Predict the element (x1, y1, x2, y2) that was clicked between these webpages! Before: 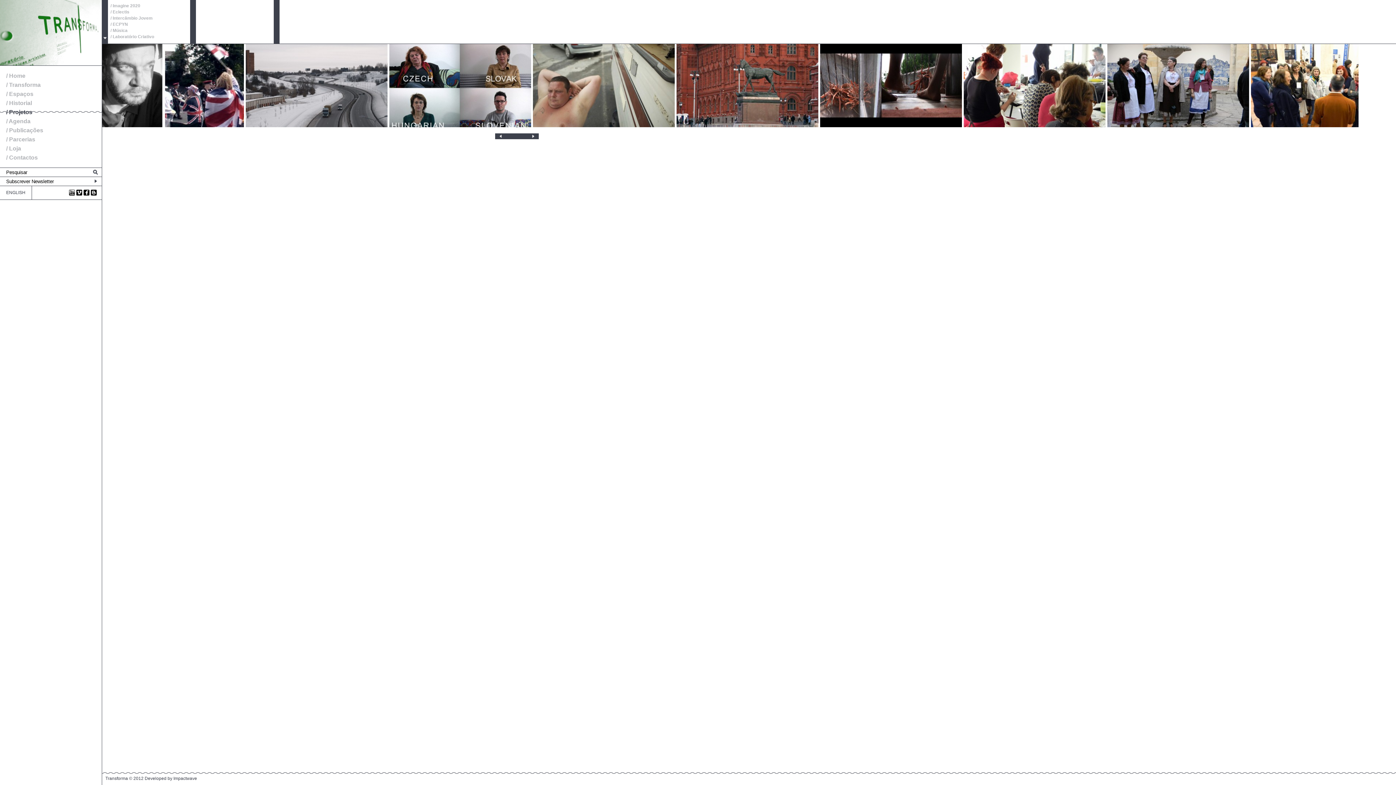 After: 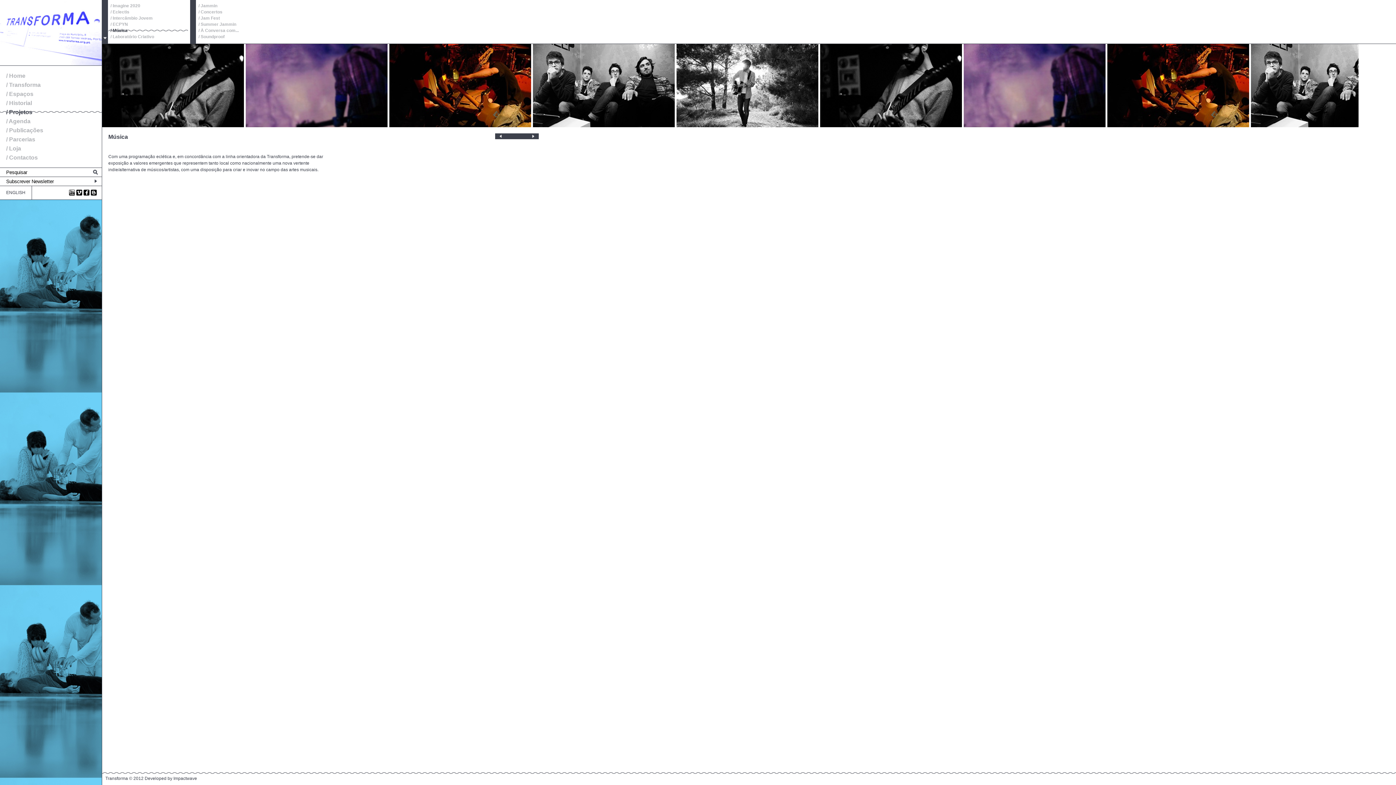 Action: bbox: (108, 27, 194, 33) label: / Música